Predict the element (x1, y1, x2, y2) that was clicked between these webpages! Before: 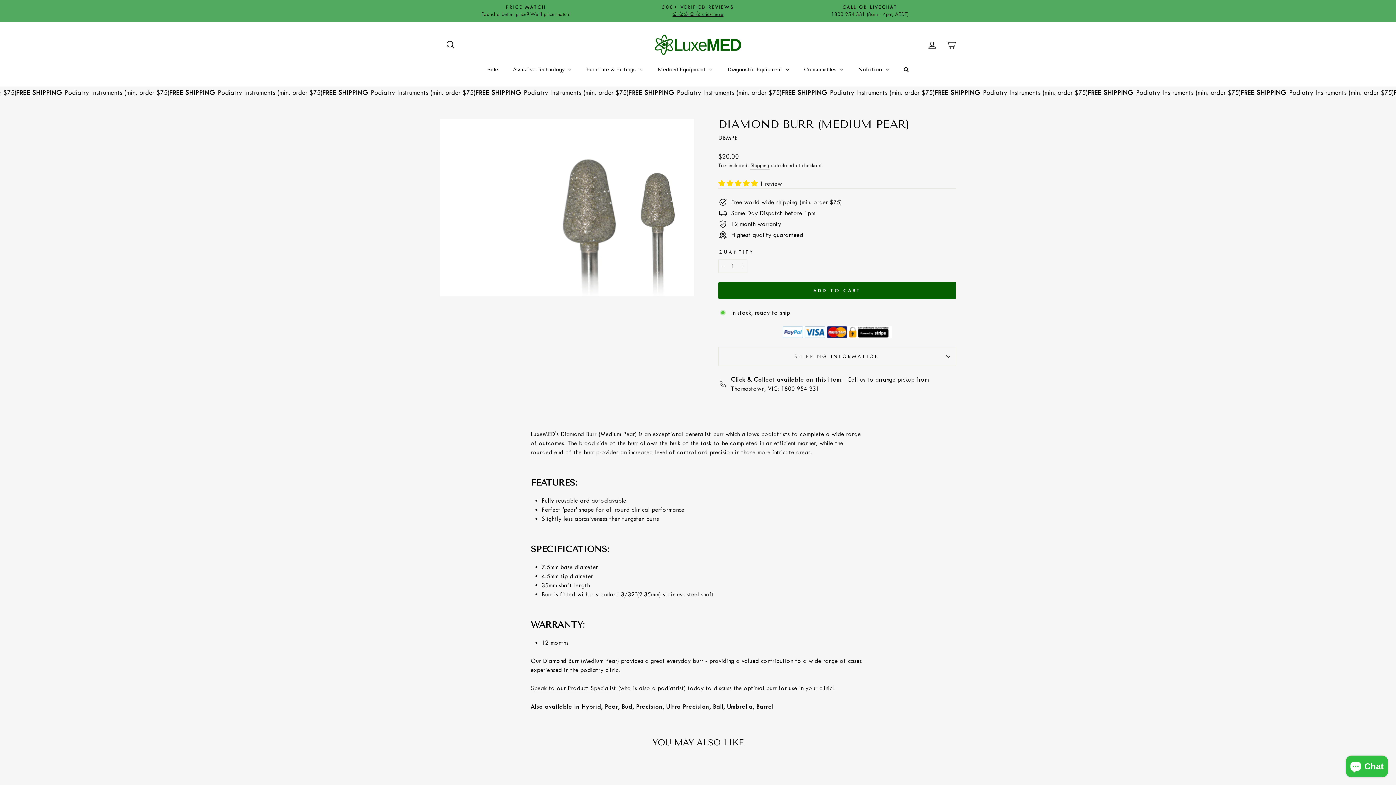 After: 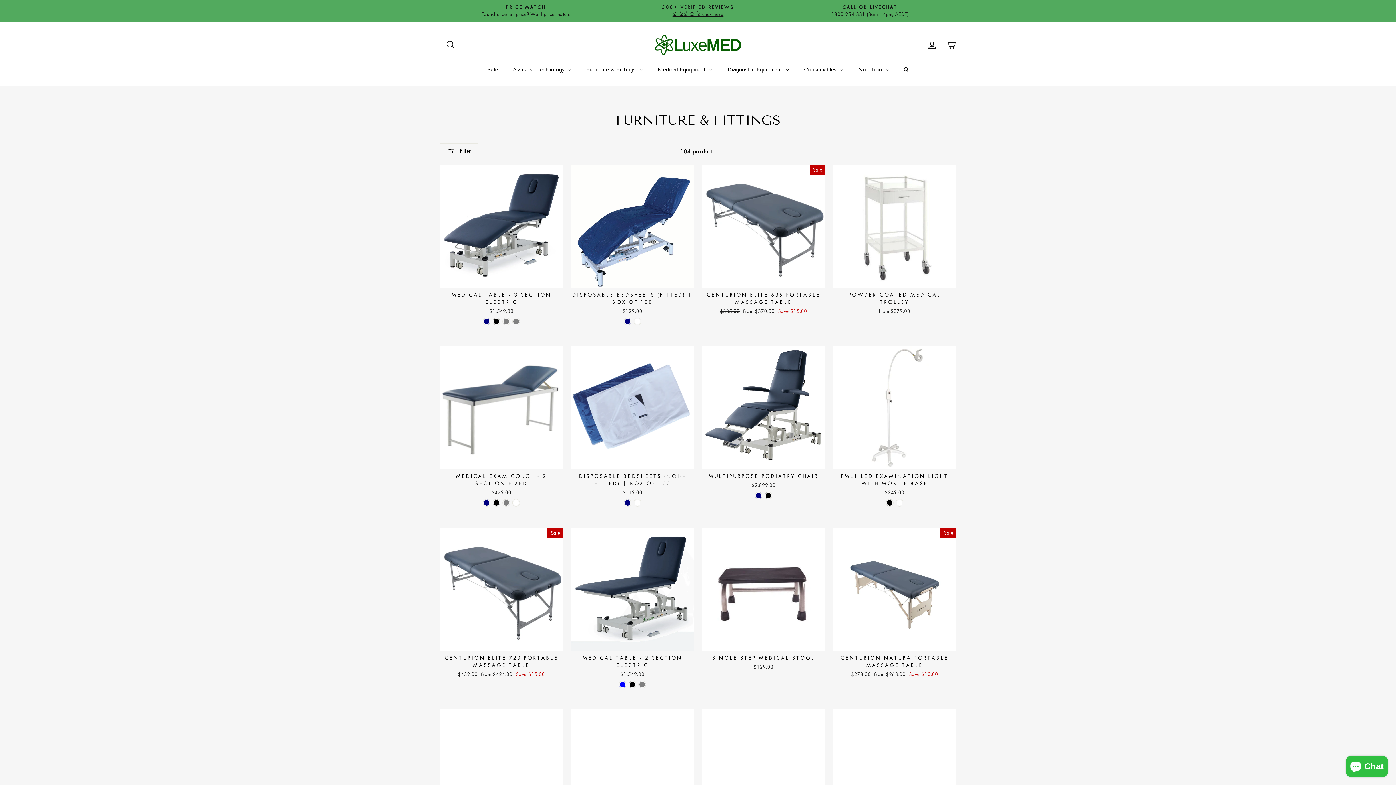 Action: label: Furniture & Fittings bbox: (579, 60, 650, 79)